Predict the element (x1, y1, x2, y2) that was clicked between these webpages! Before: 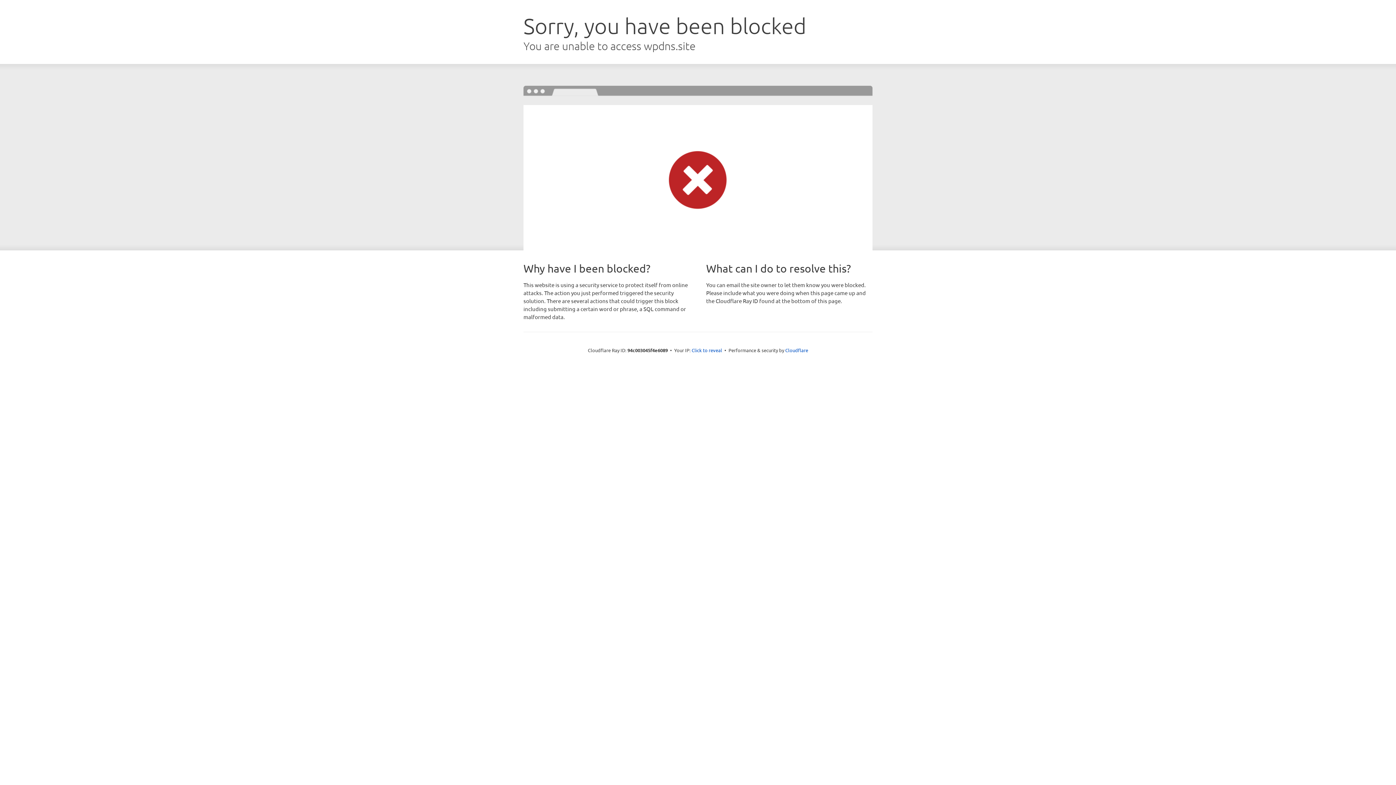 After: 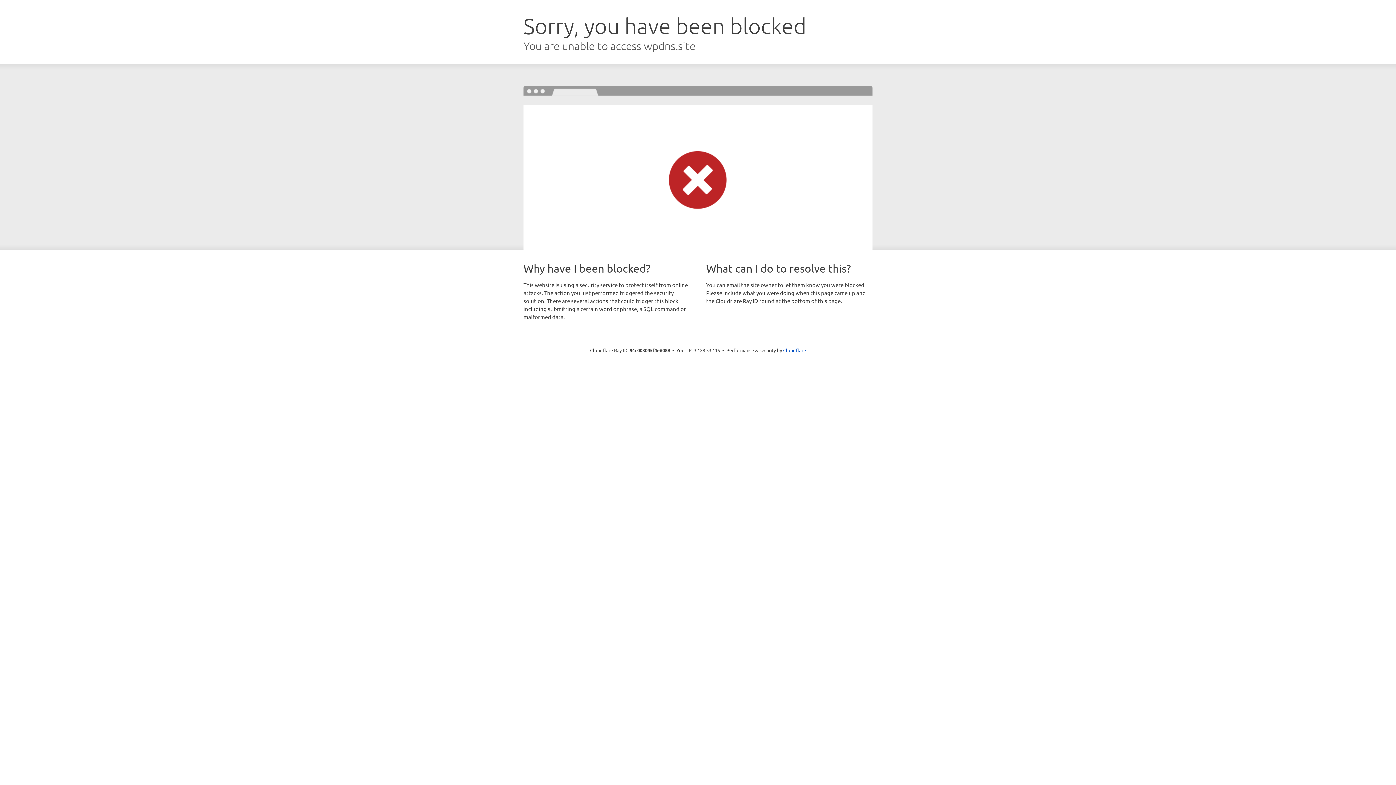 Action: label: Click to reveal bbox: (691, 346, 722, 353)